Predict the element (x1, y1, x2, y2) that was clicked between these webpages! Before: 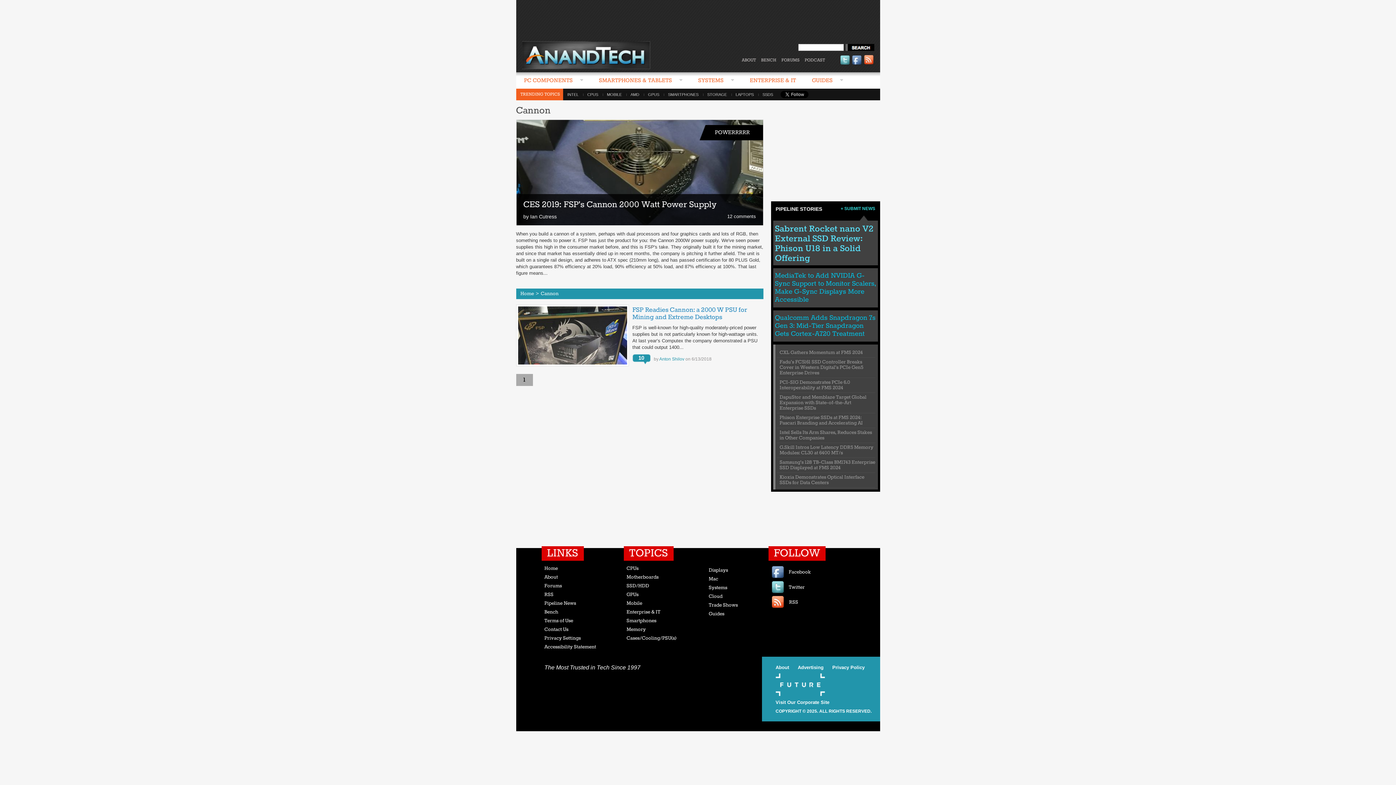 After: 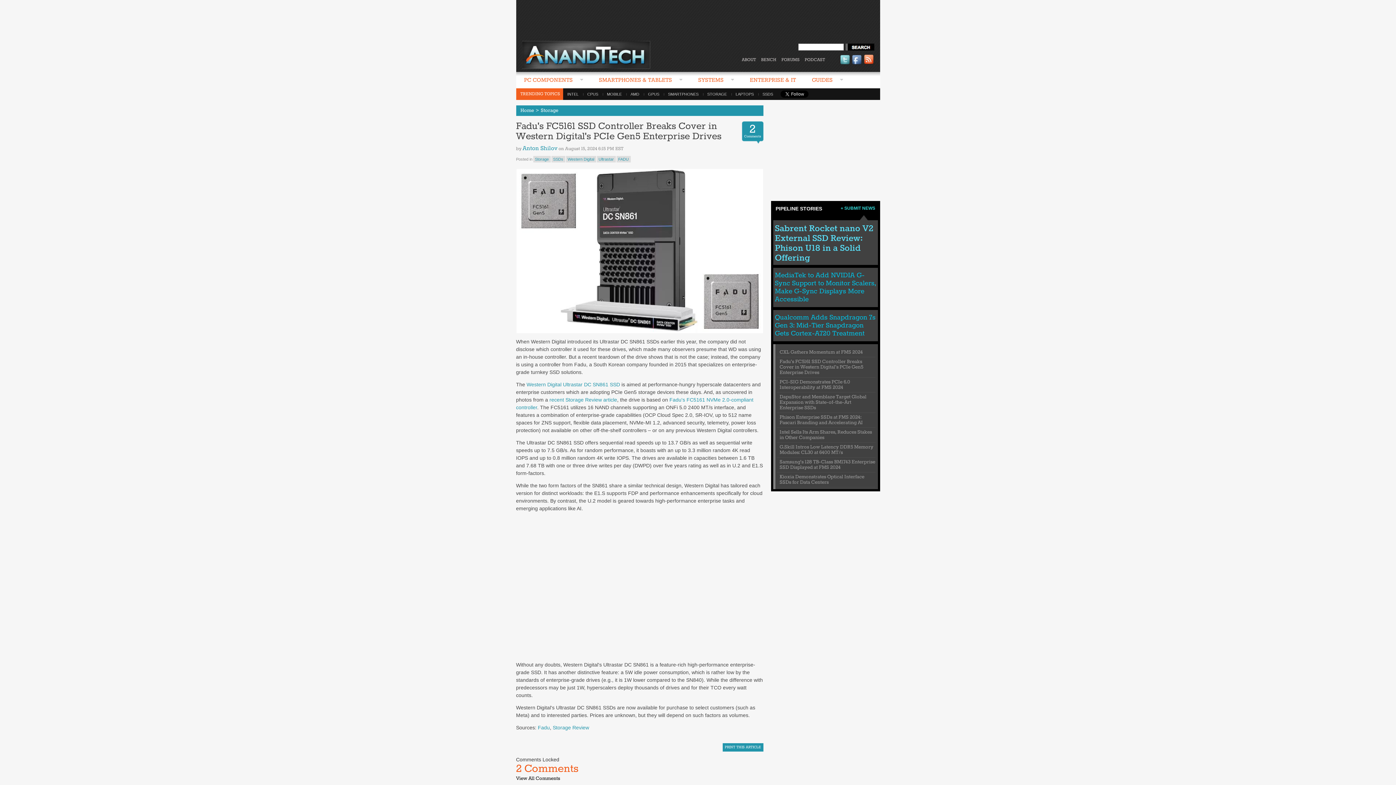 Action: label: Fadu's FC5161 SSD Controller Breaks Cover in Western Digital's PCIe Gen5 Enterprise Drives bbox: (779, 359, 863, 376)